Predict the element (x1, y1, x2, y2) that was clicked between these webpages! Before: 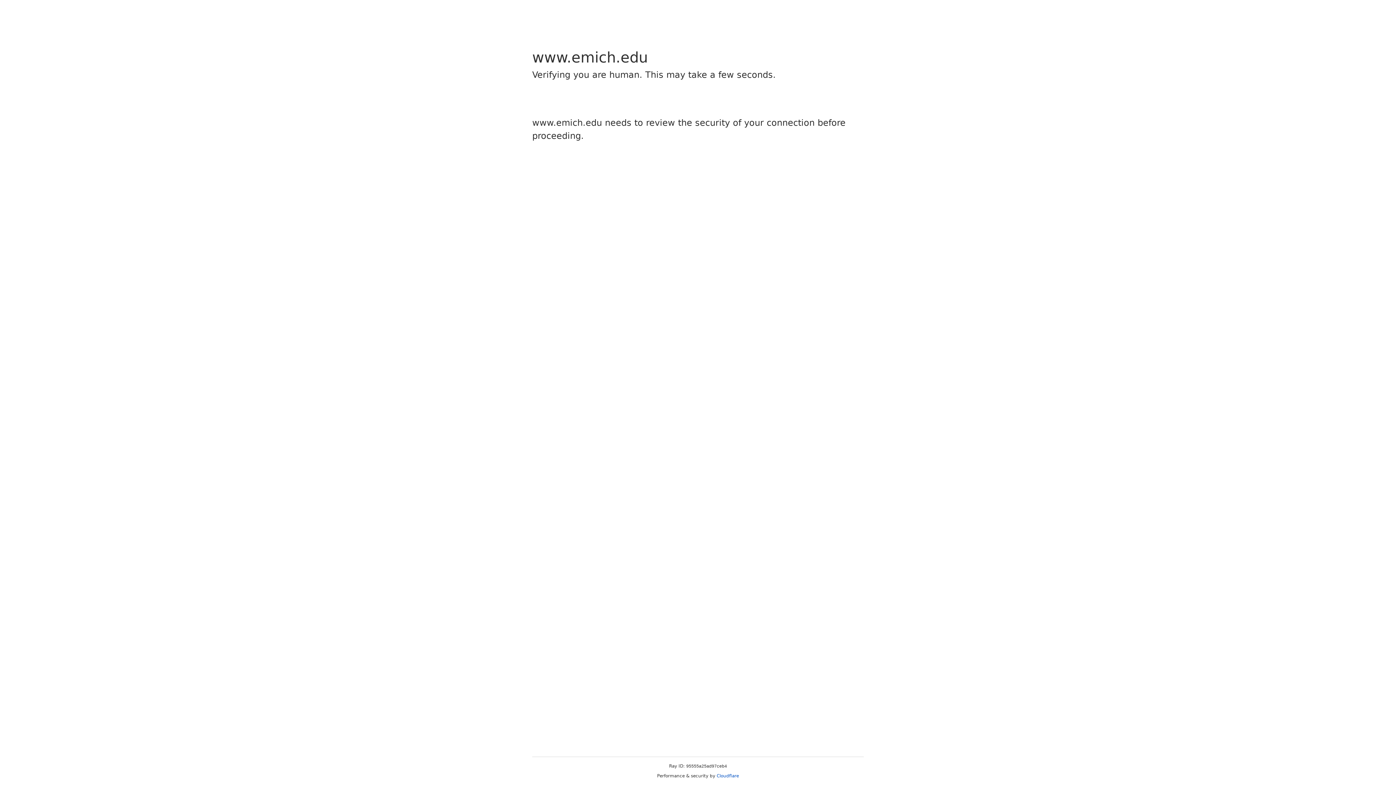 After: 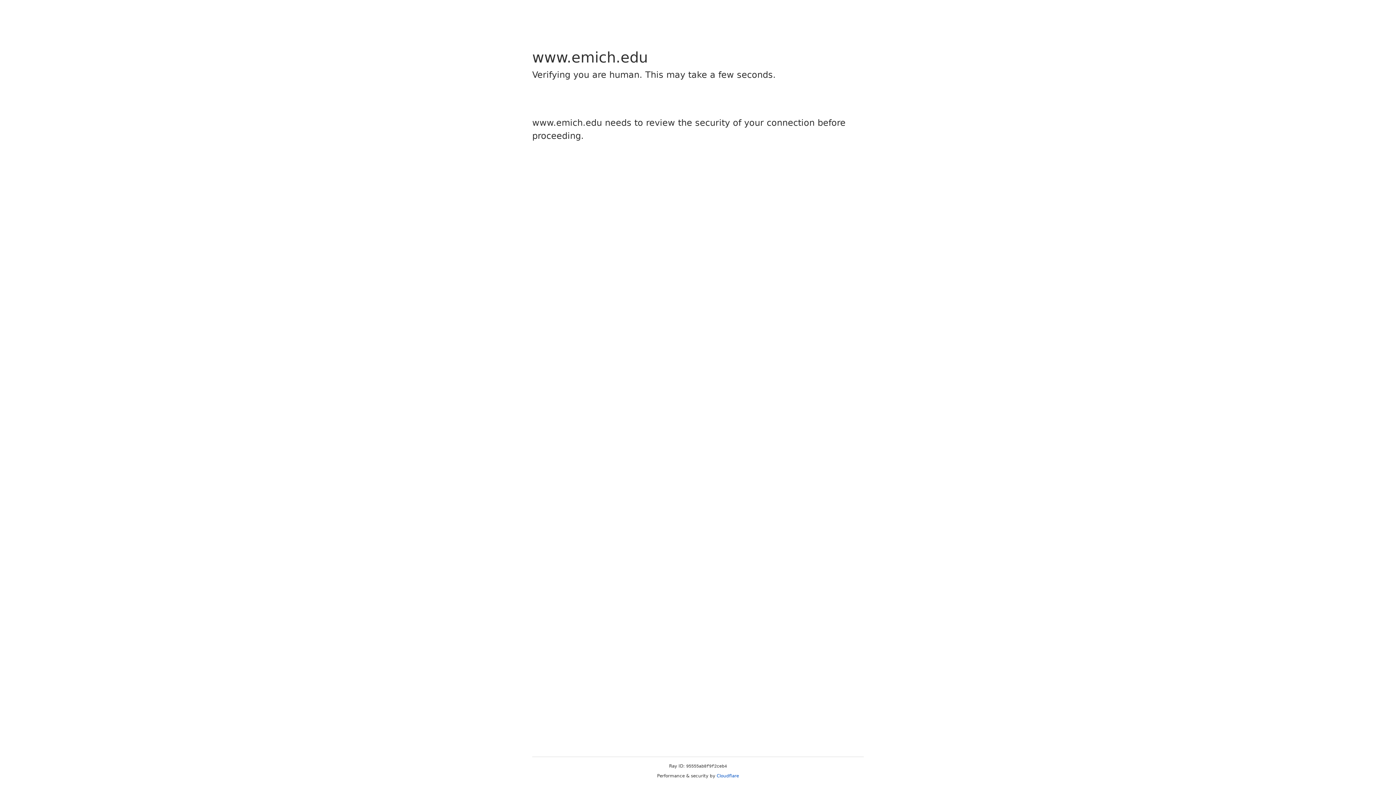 Action: bbox: (716, 773, 739, 778) label: Cloudflare